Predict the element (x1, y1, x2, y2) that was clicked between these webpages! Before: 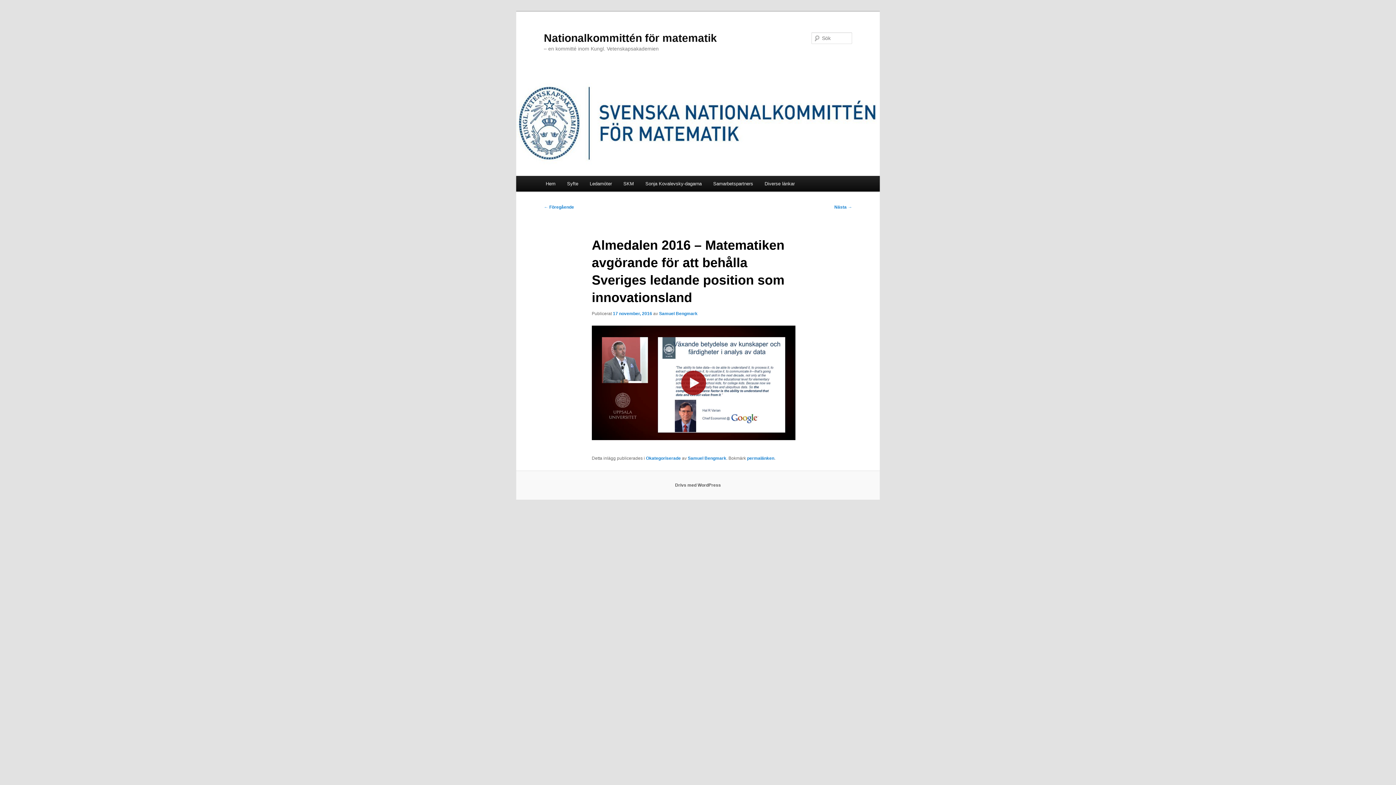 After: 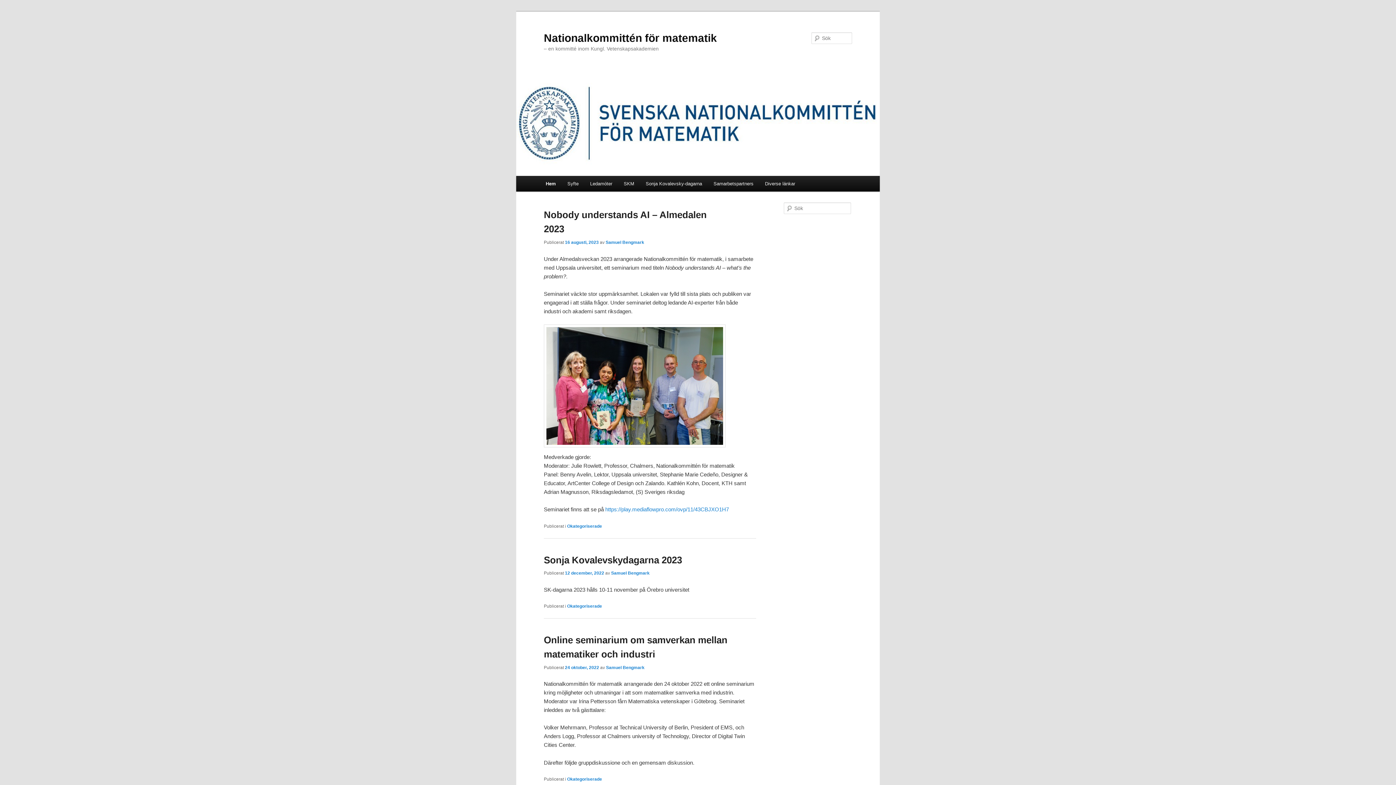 Action: label: Hem bbox: (540, 176, 561, 191)